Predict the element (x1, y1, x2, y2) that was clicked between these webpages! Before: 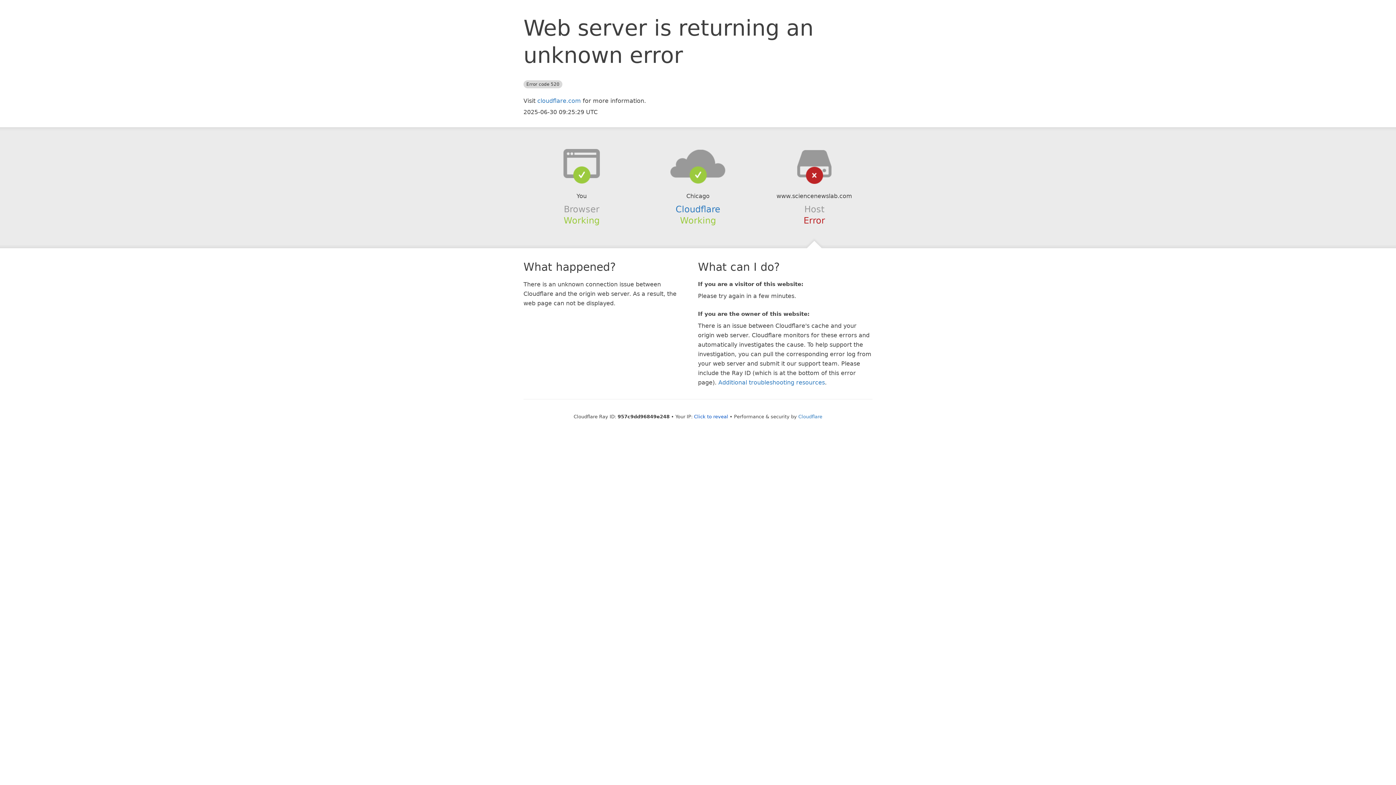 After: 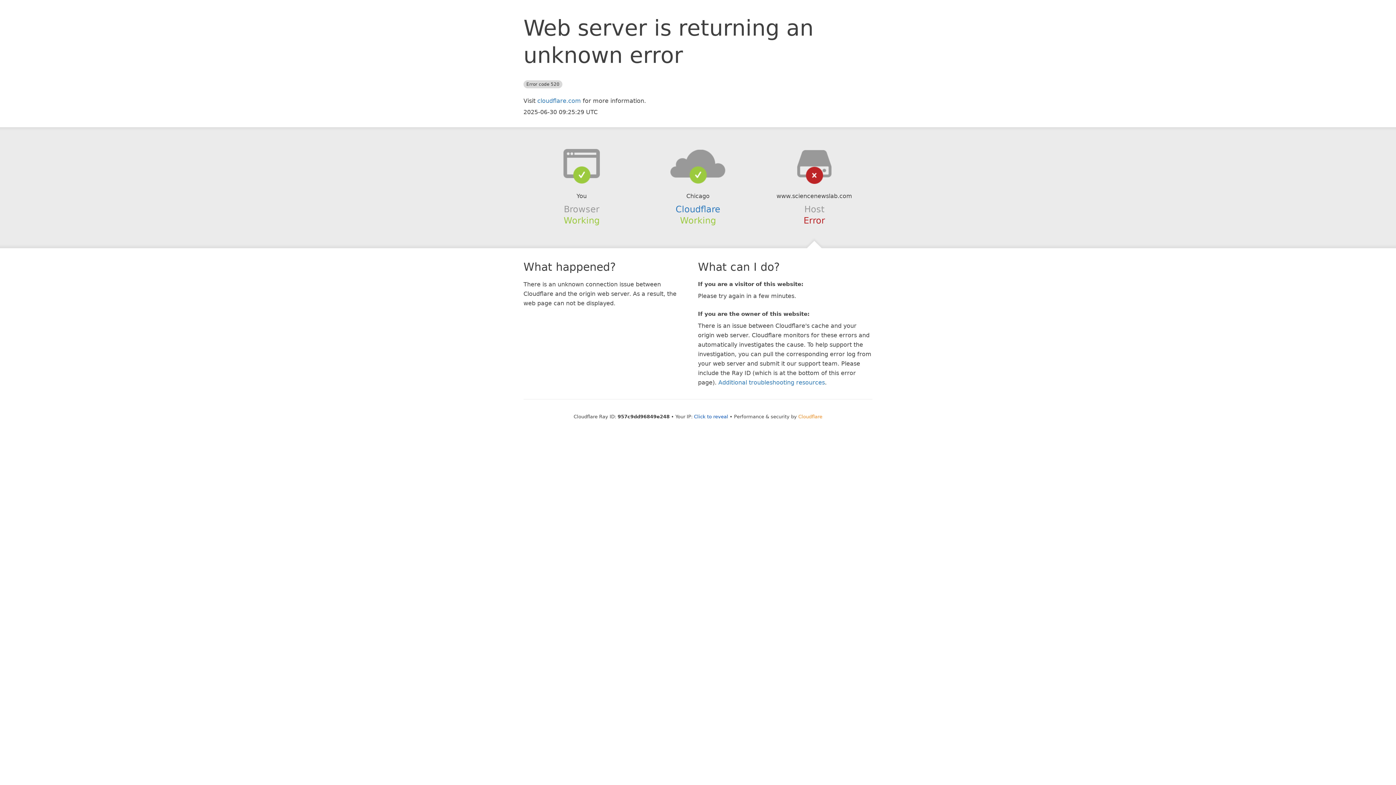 Action: bbox: (798, 414, 822, 419) label: Cloudflare